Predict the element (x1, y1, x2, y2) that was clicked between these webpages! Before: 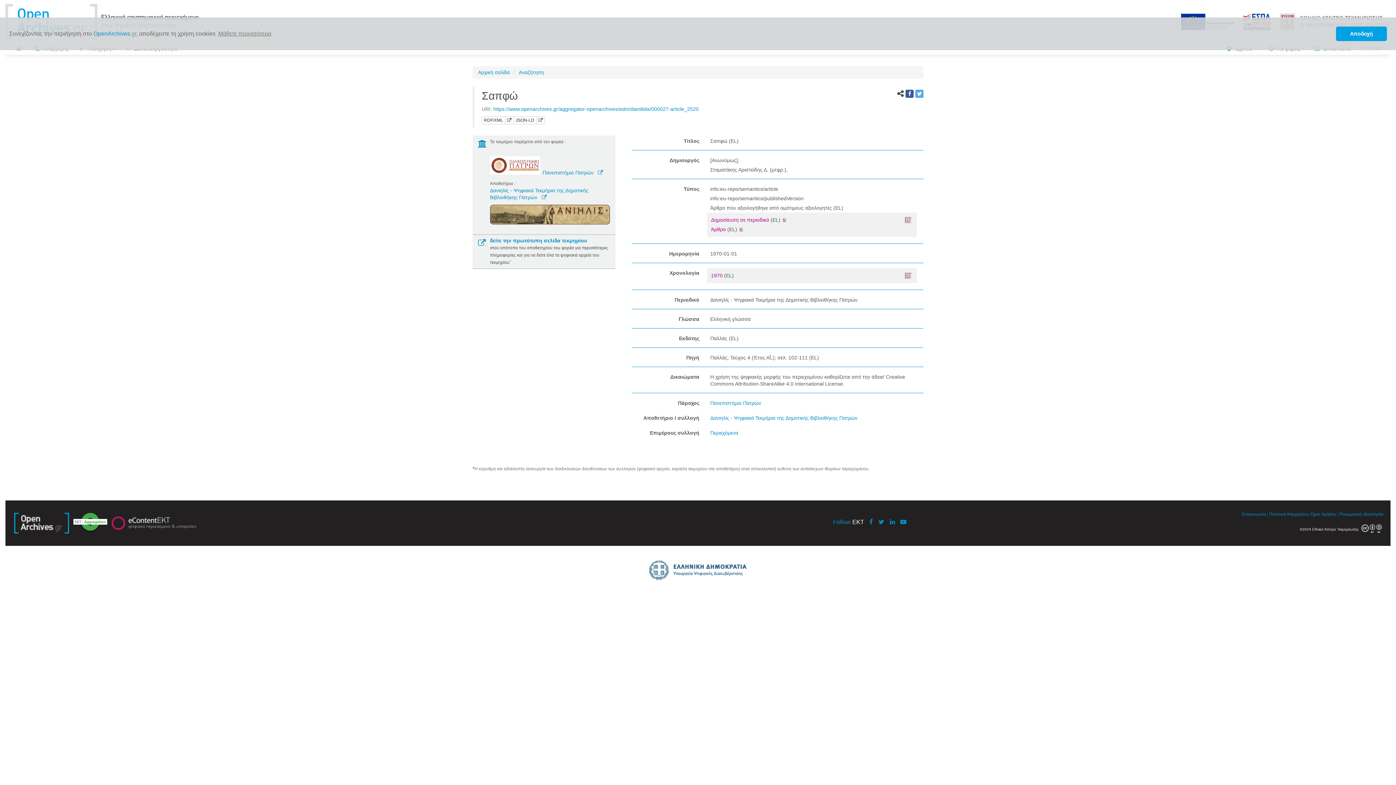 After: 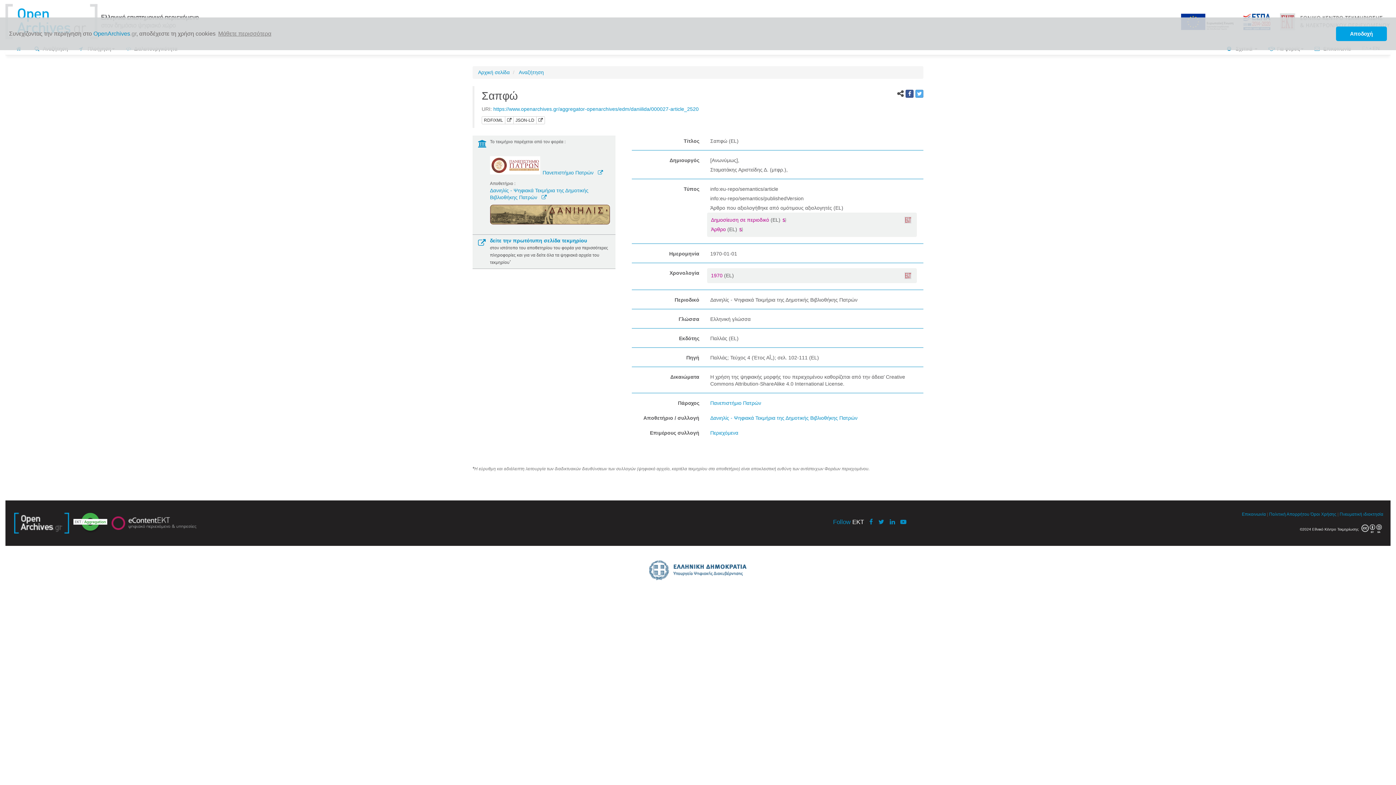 Action: bbox: (72, 520, 108, 525)